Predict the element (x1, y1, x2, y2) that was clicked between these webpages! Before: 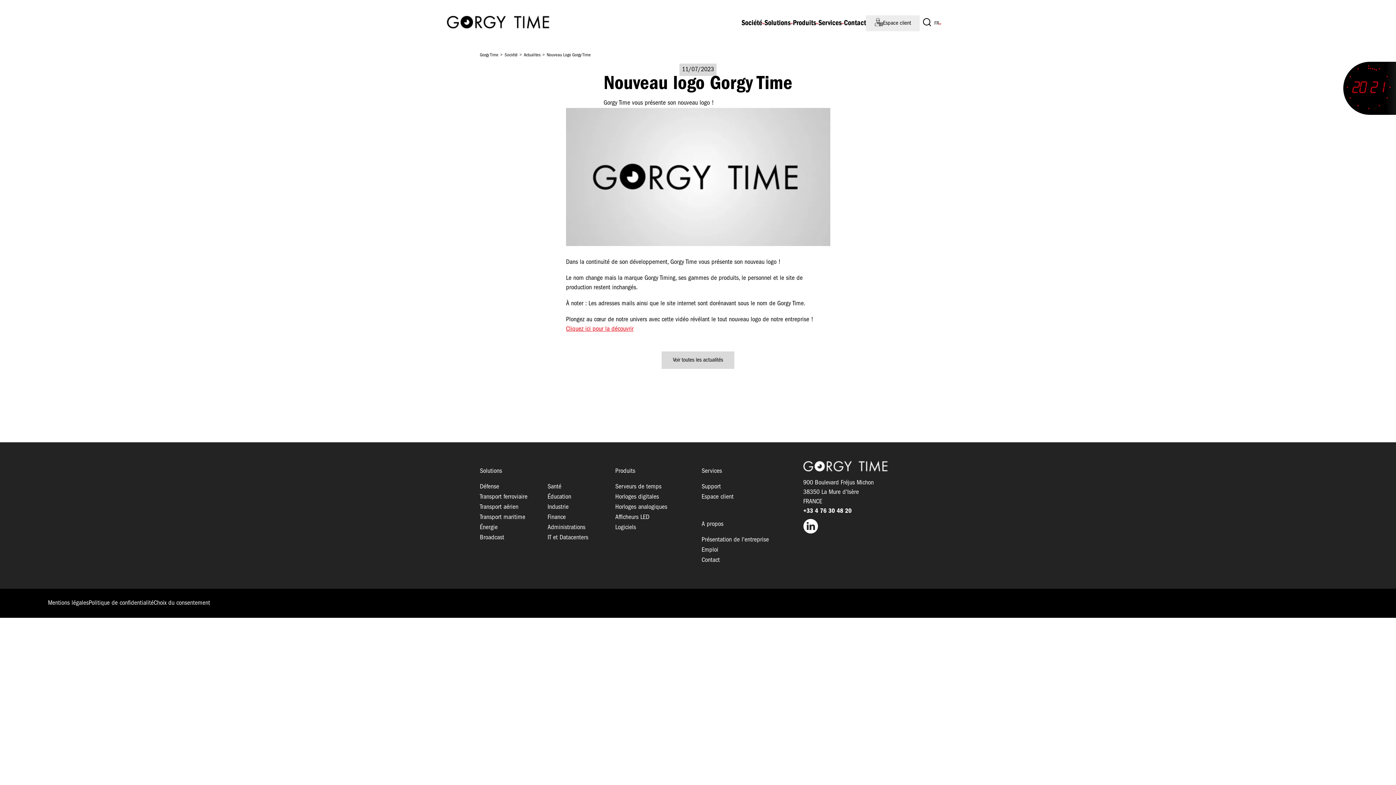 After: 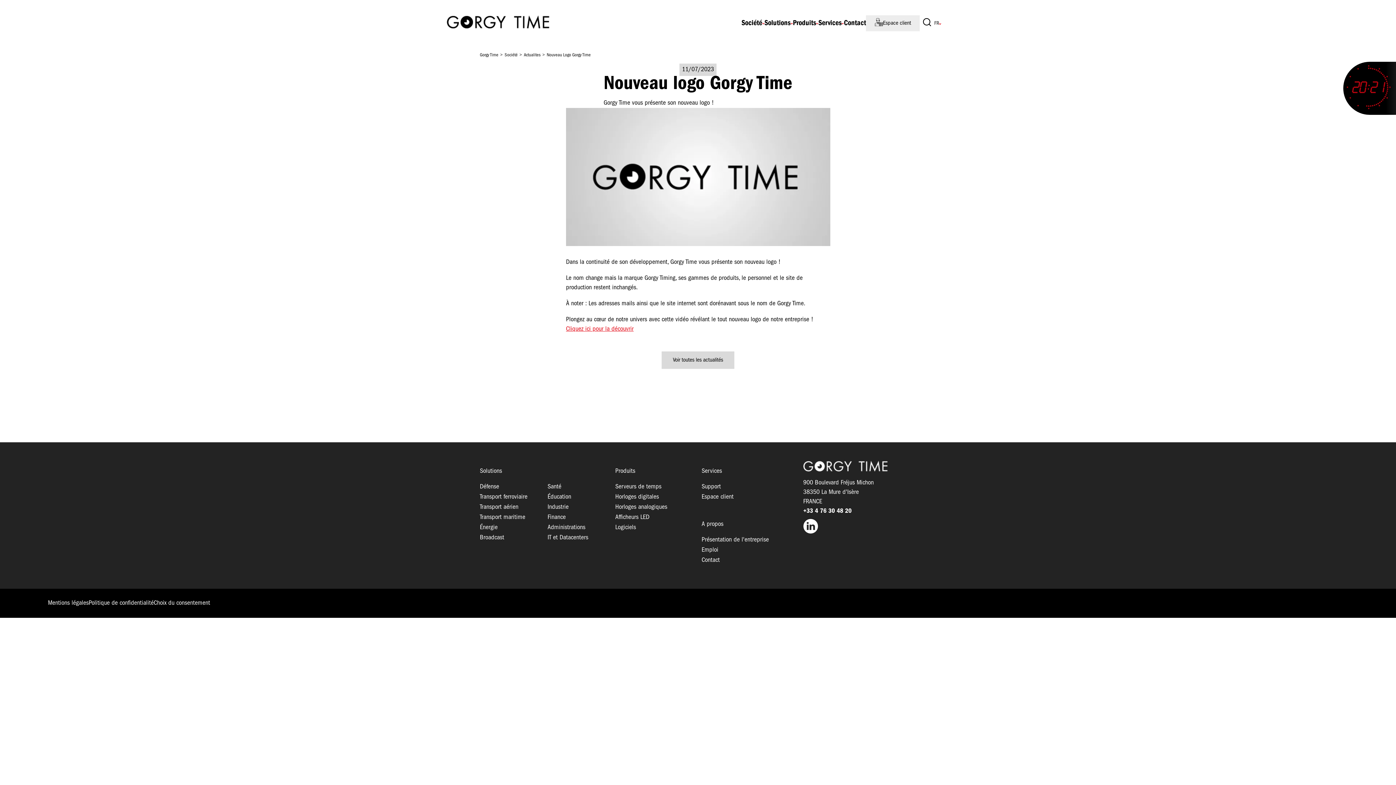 Action: label: Société bbox: (741, 19, 764, 27)